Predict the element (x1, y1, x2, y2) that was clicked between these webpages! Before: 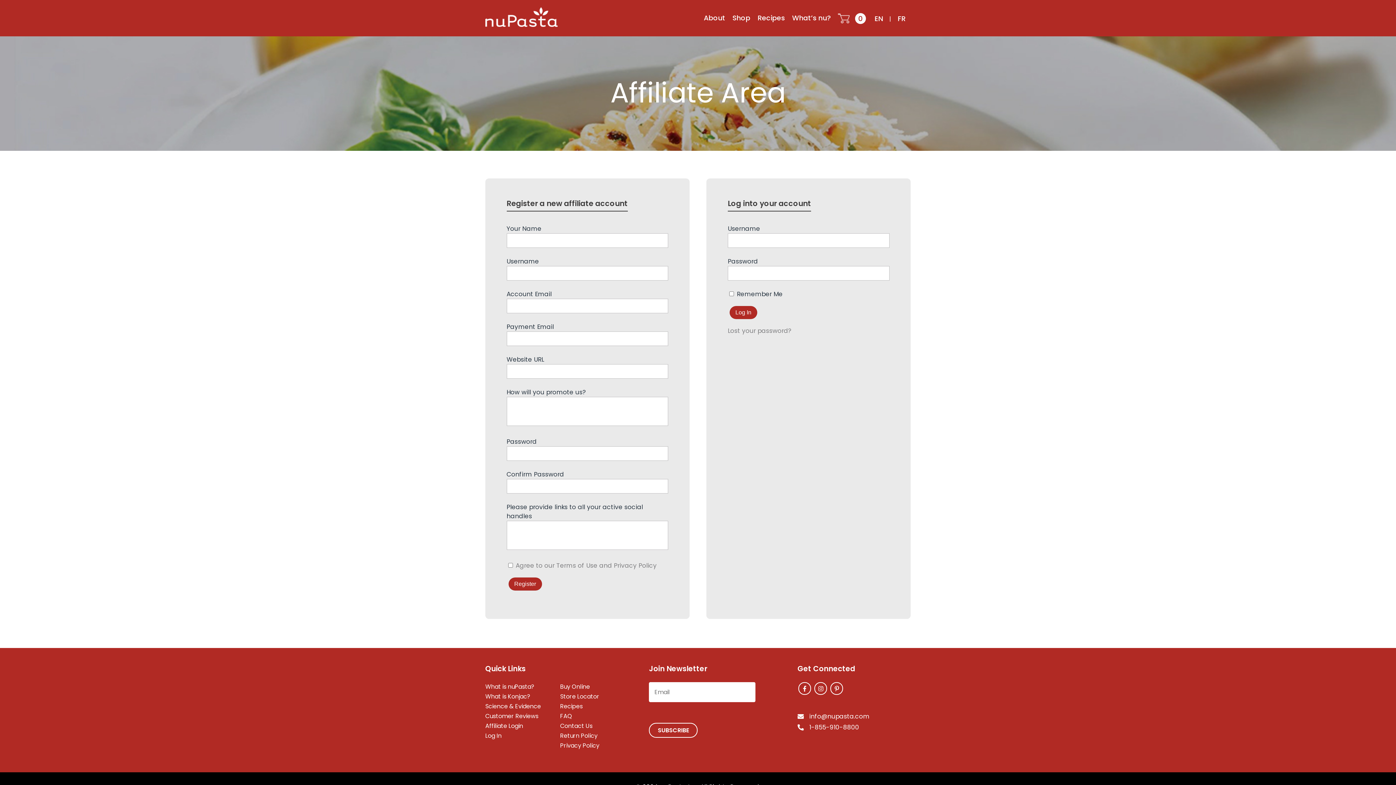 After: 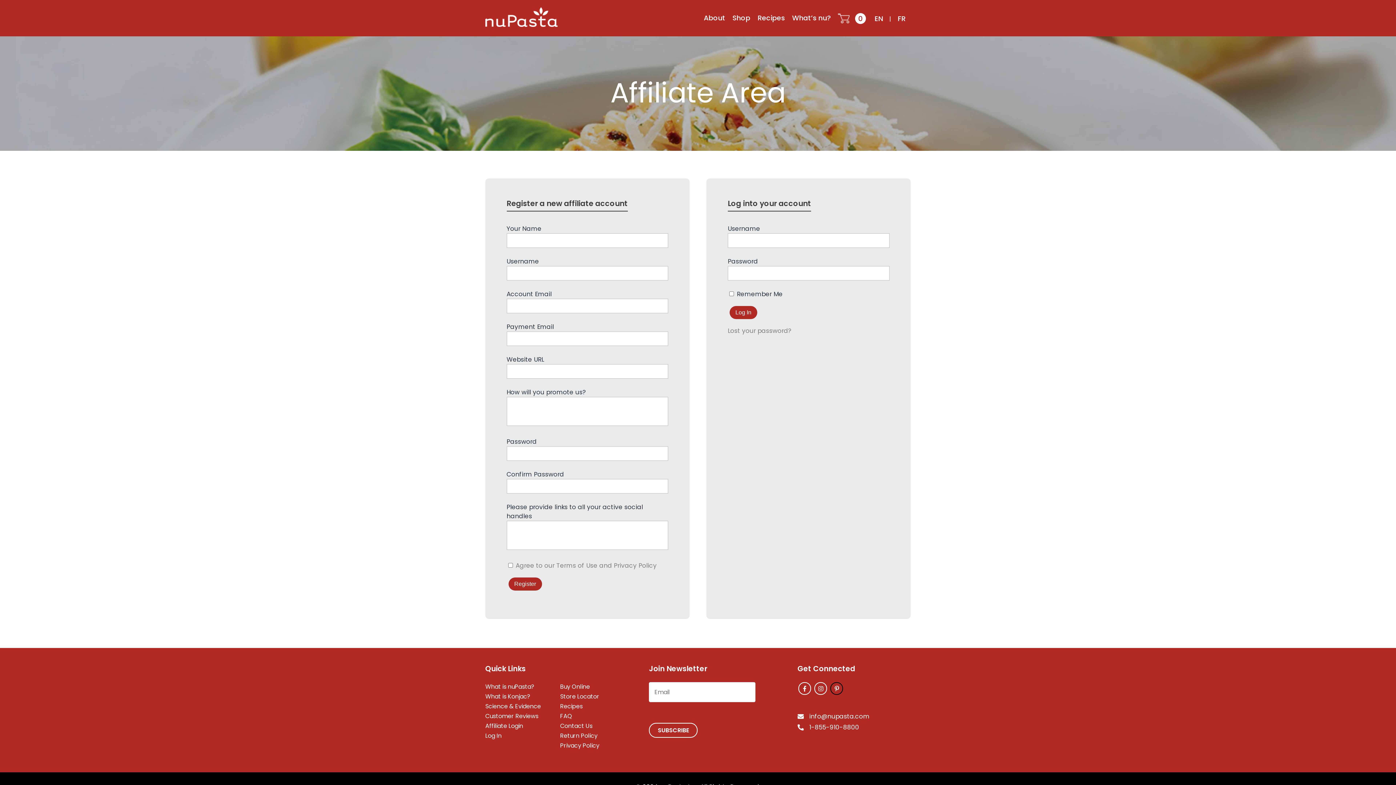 Action: bbox: (830, 682, 843, 695)